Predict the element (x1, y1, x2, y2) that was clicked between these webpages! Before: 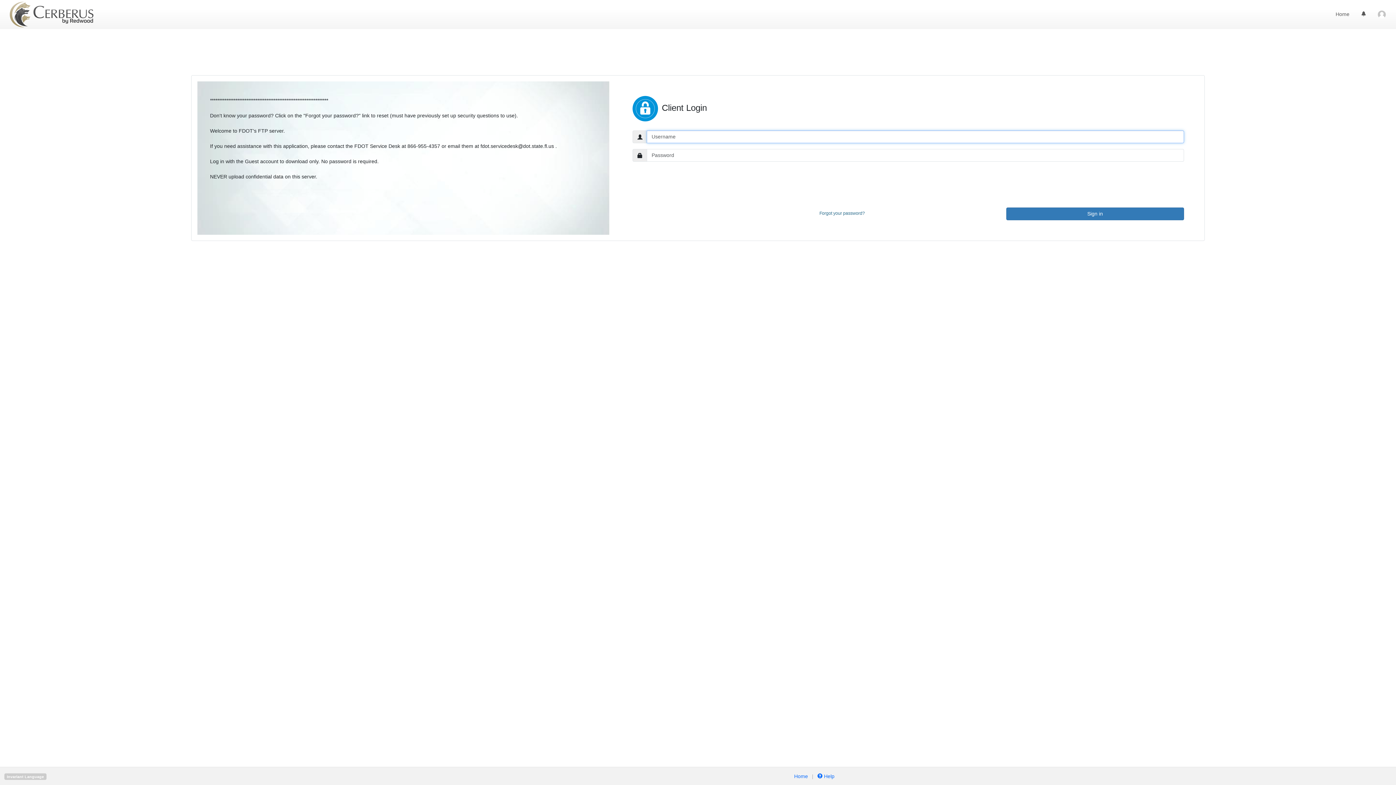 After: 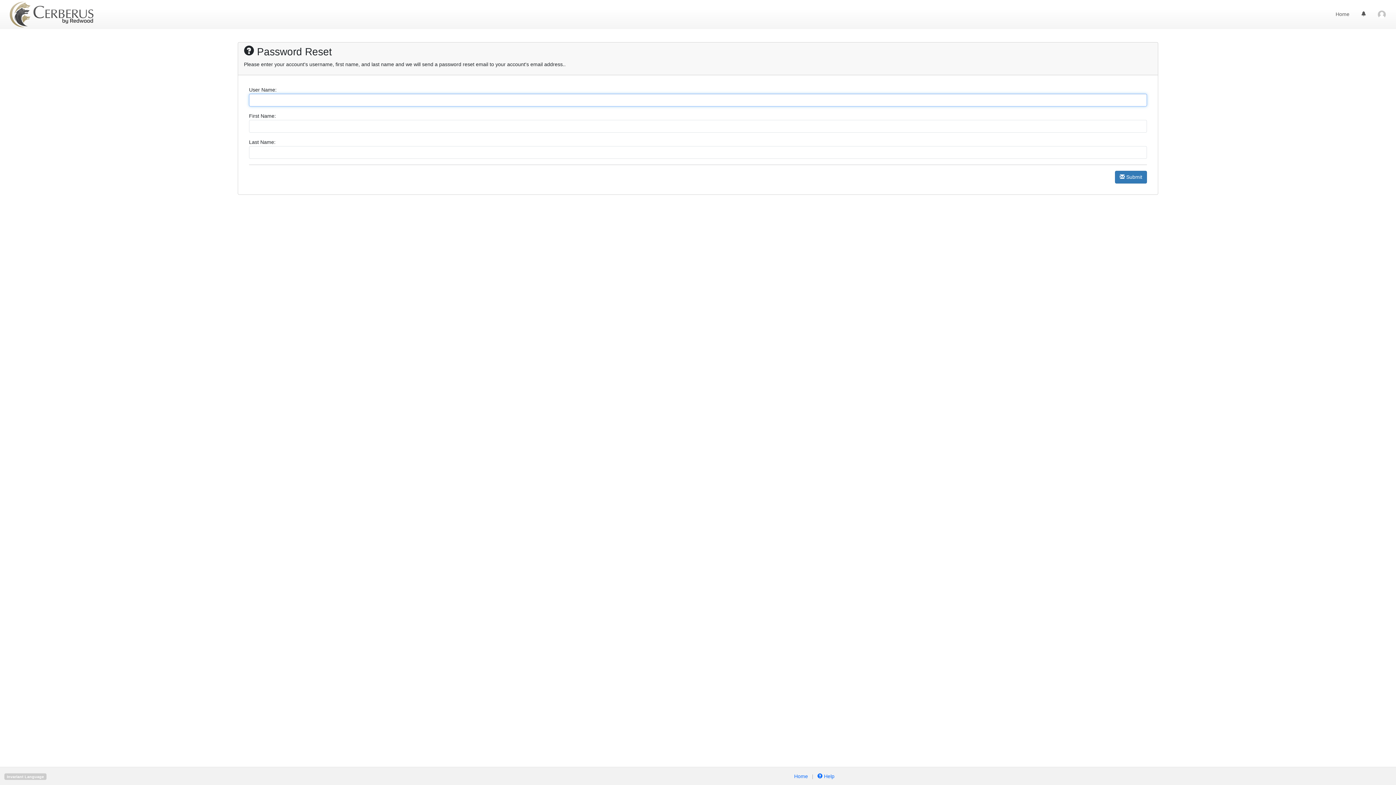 Action: bbox: (819, 210, 865, 215) label: Forgot your password?